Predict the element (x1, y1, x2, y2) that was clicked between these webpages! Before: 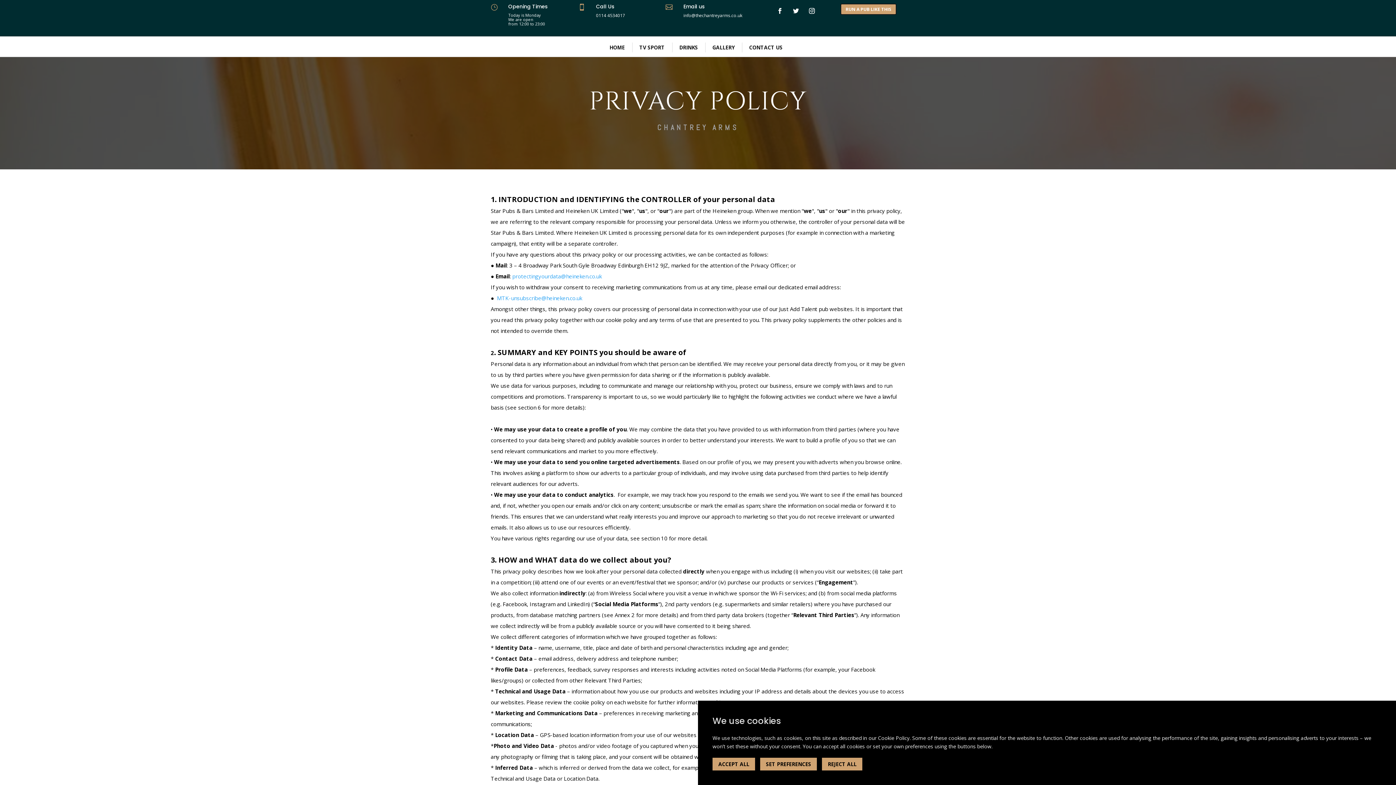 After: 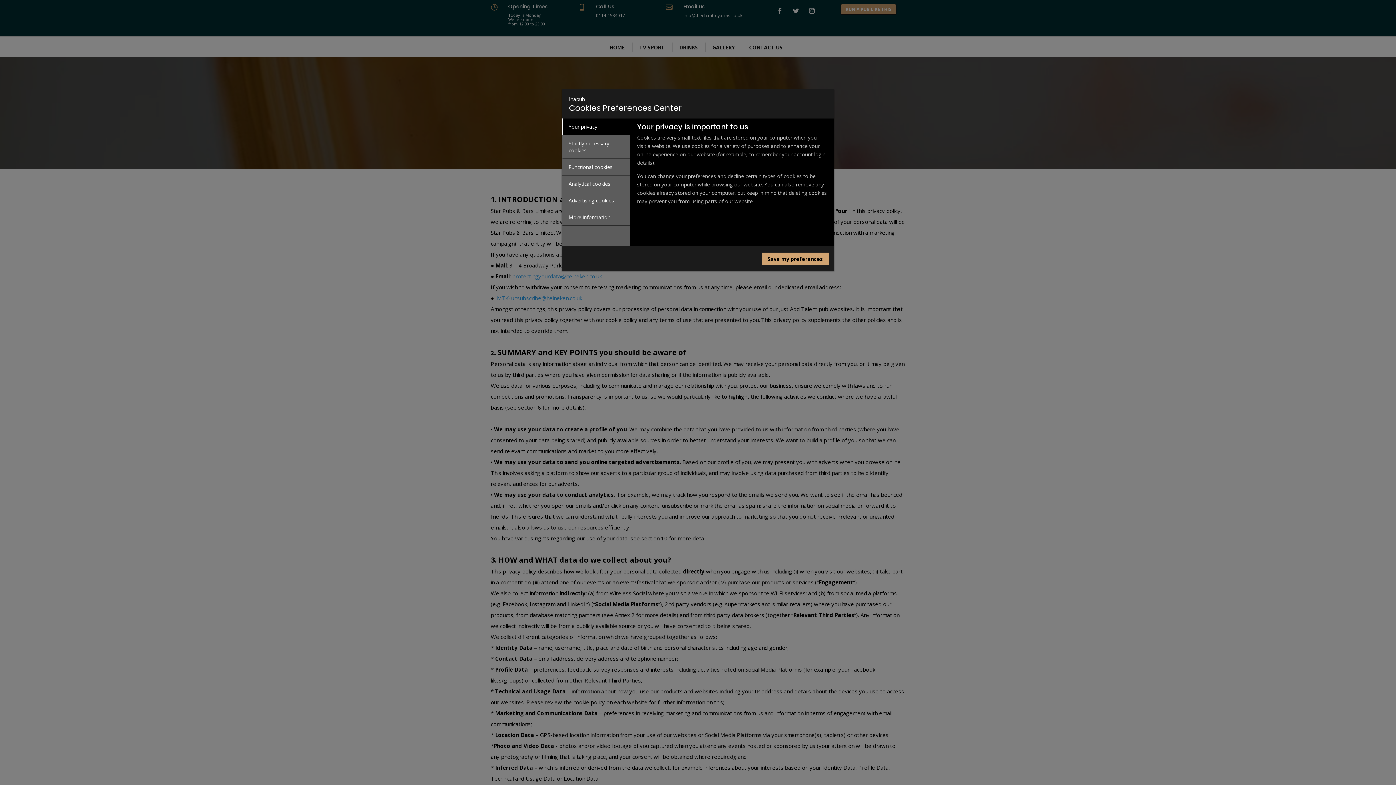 Action: label: SET PREFERENCES bbox: (760, 758, 817, 770)